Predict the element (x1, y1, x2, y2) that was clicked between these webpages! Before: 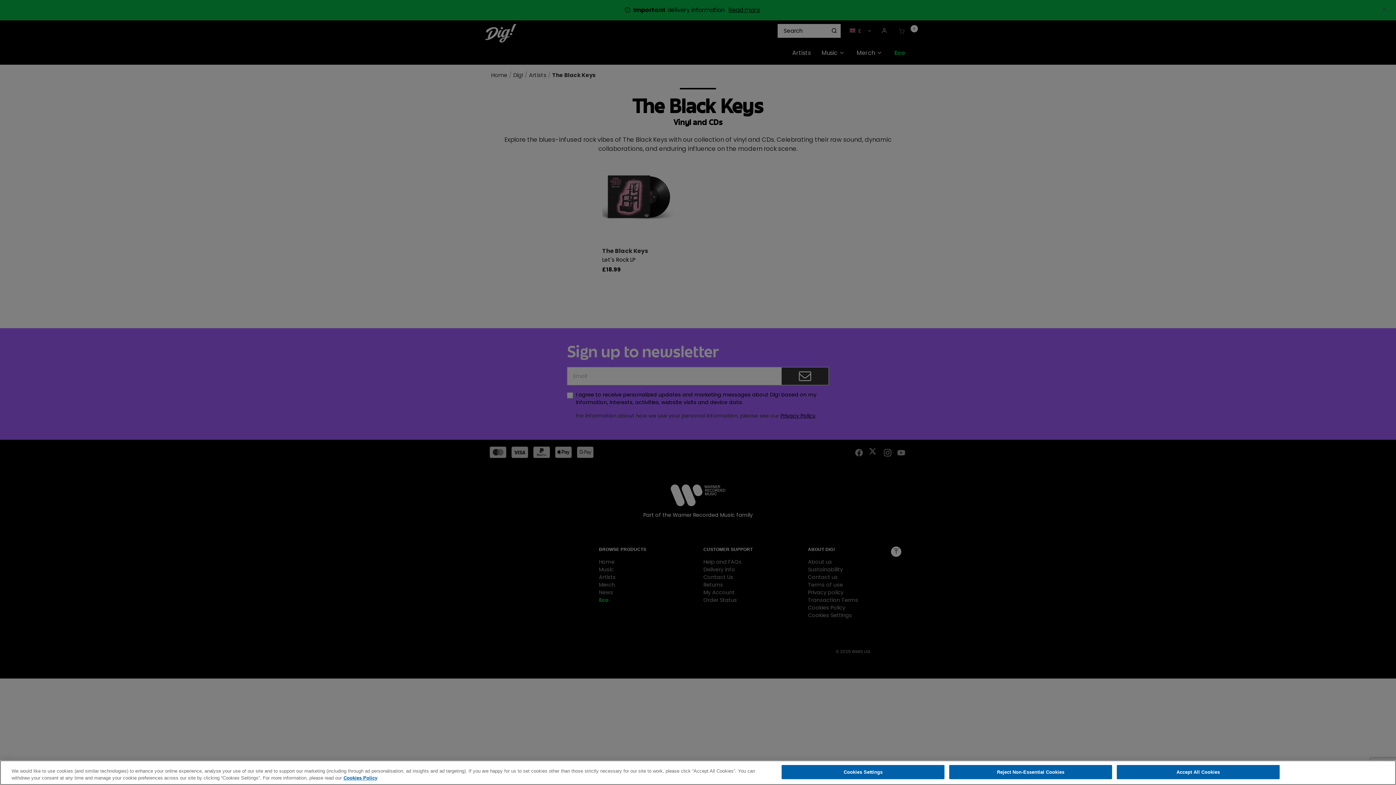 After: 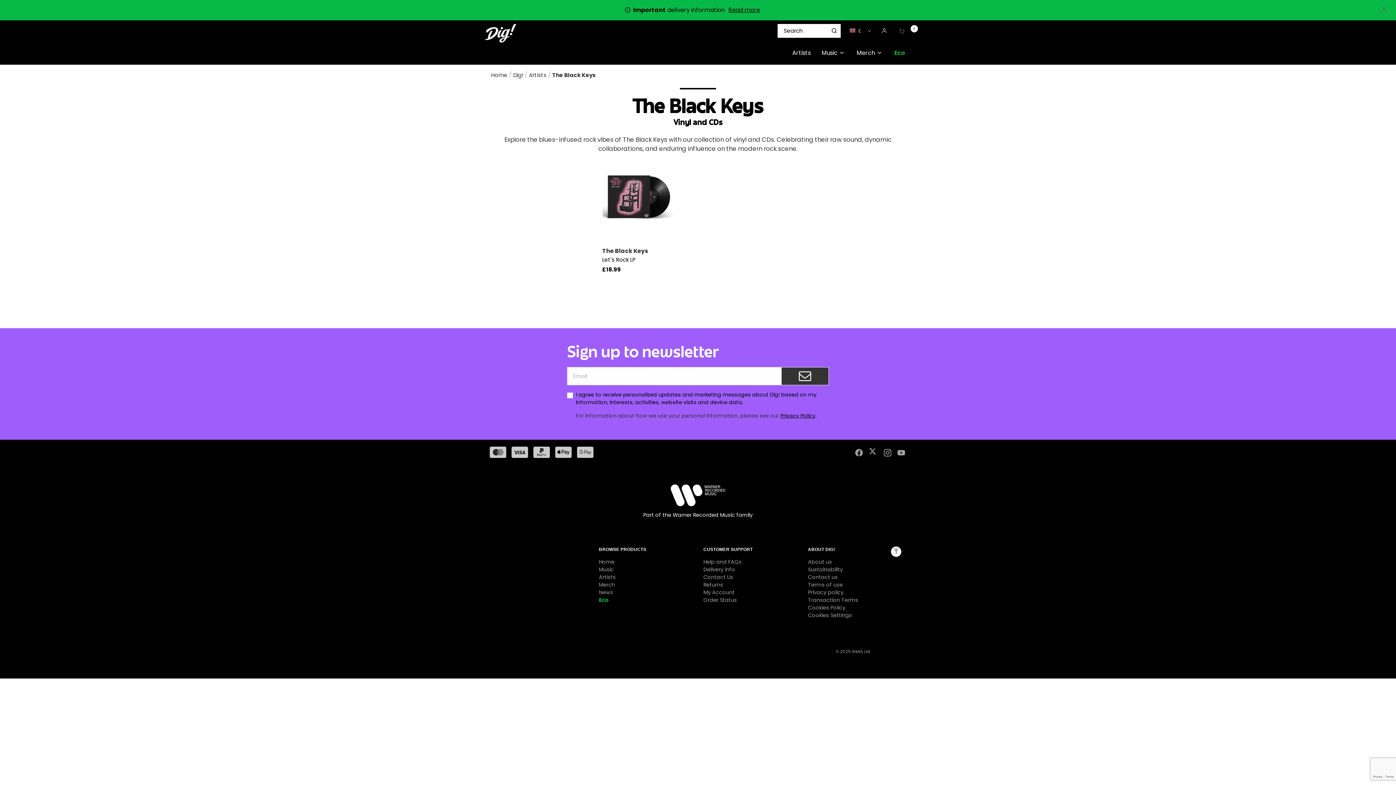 Action: bbox: (1117, 765, 1279, 779) label: Accept All Cookies